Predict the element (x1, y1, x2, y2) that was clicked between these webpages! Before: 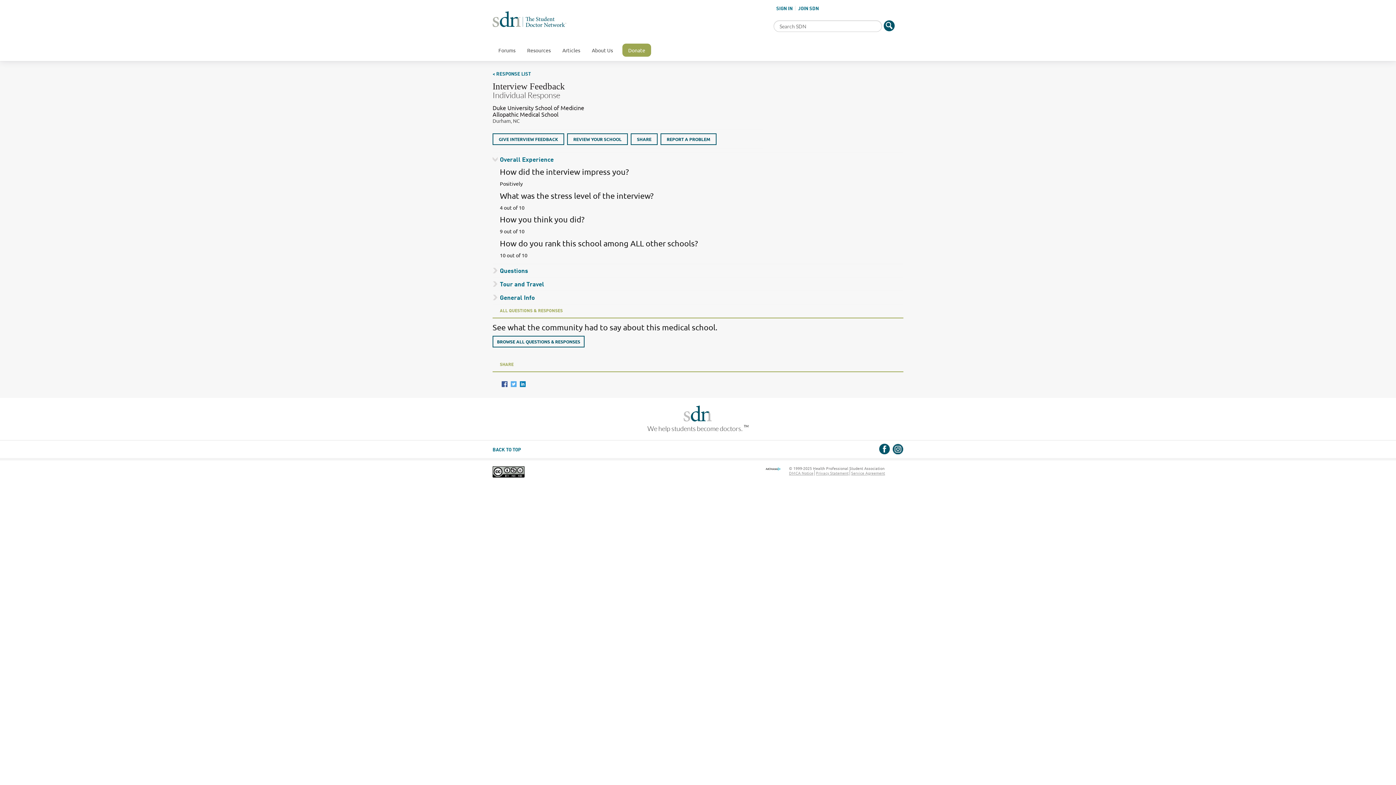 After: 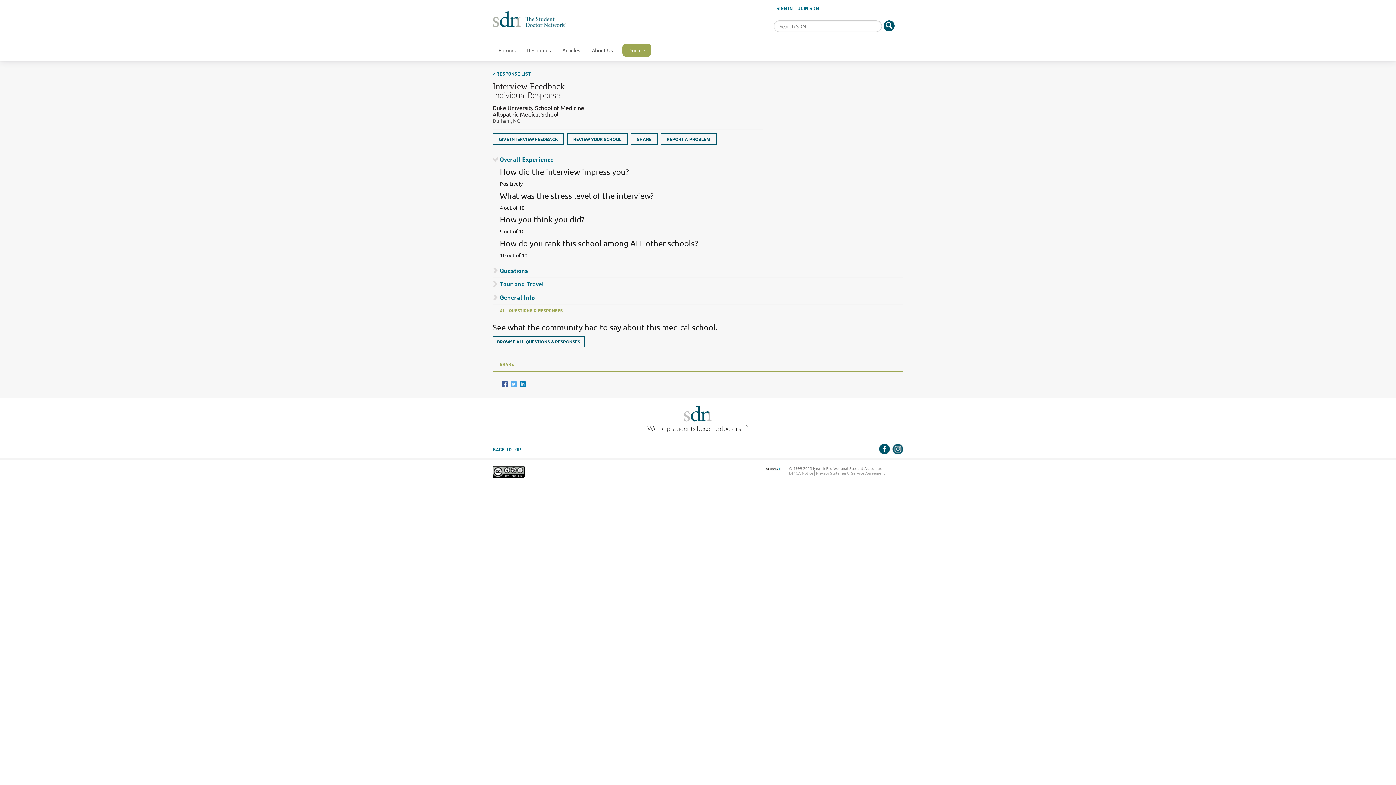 Action: bbox: (510, 381, 516, 387)